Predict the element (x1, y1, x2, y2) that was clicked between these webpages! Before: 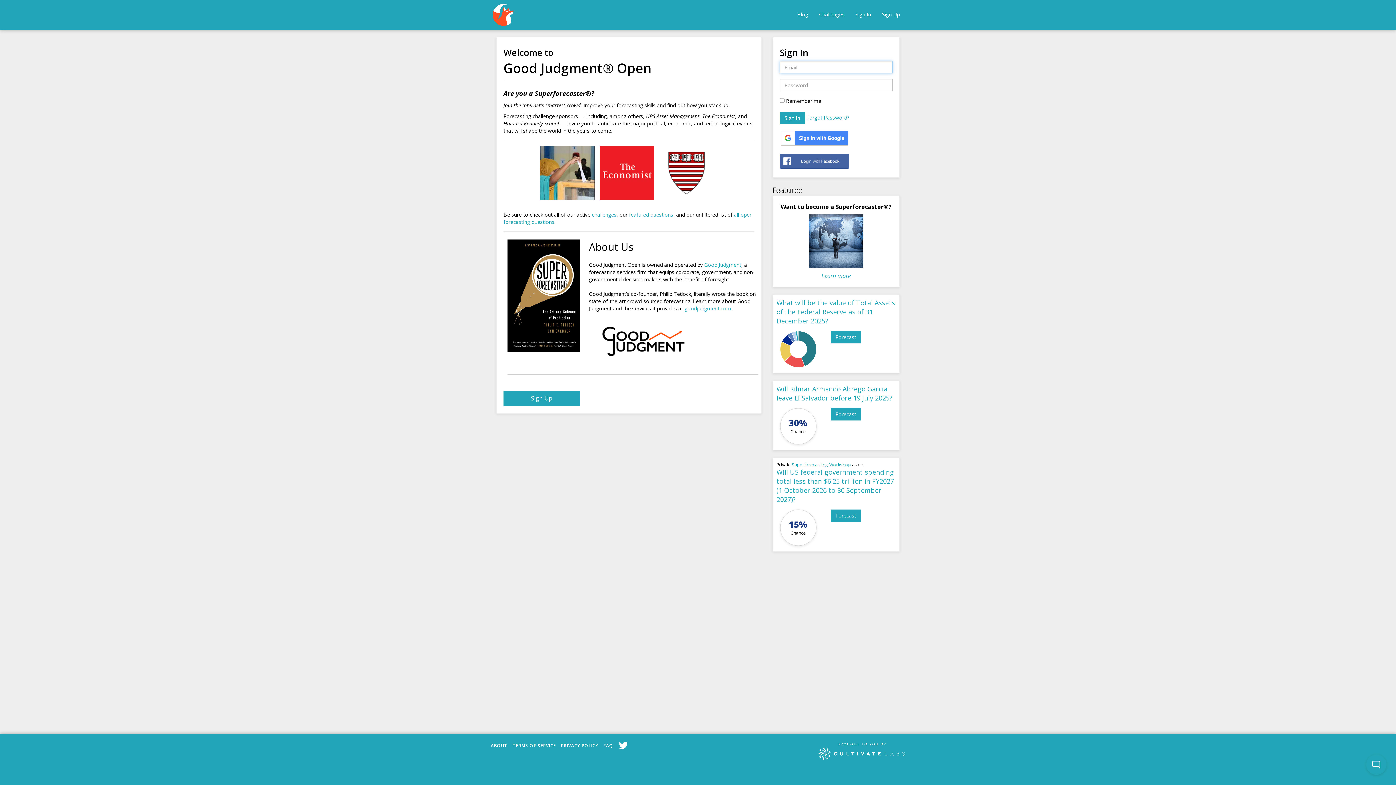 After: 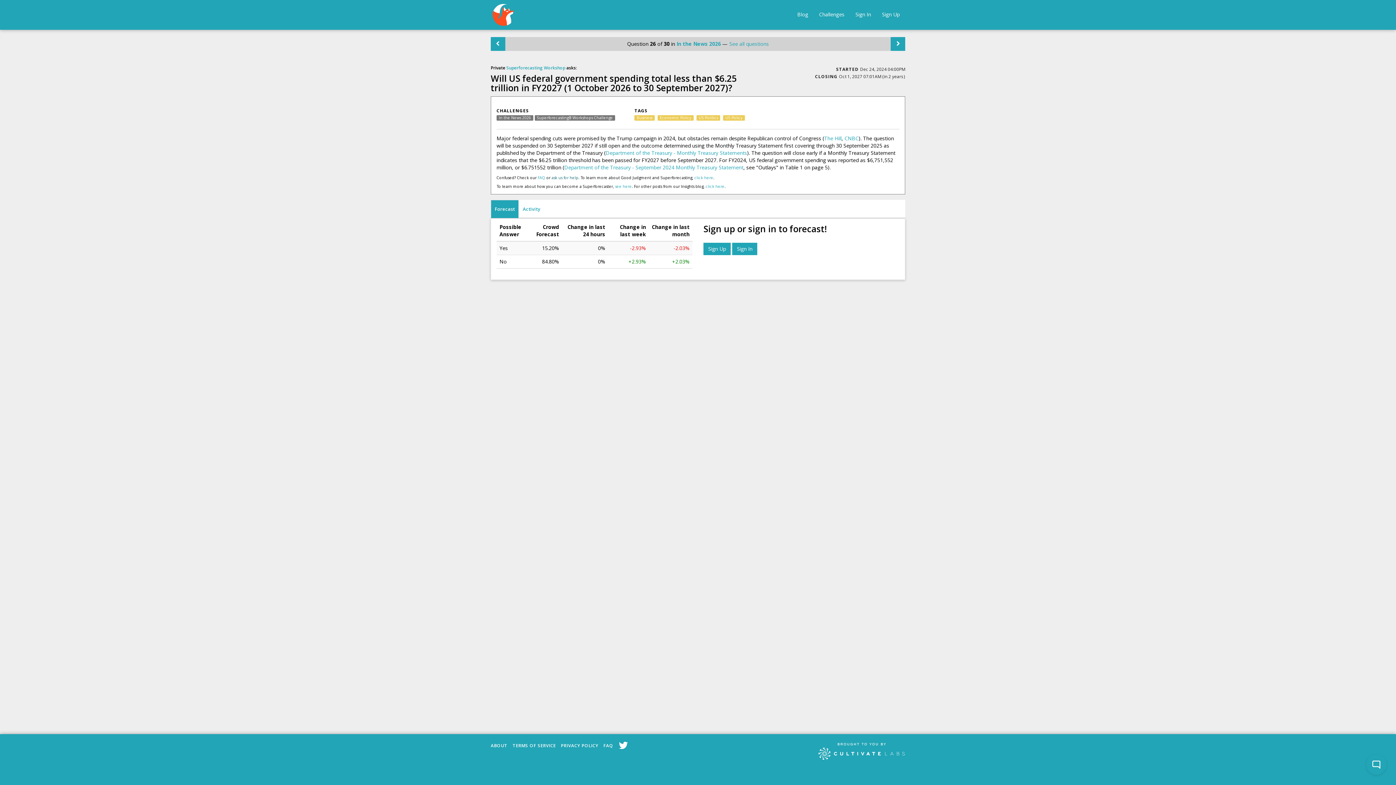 Action: label: Forecast bbox: (830, 509, 861, 522)